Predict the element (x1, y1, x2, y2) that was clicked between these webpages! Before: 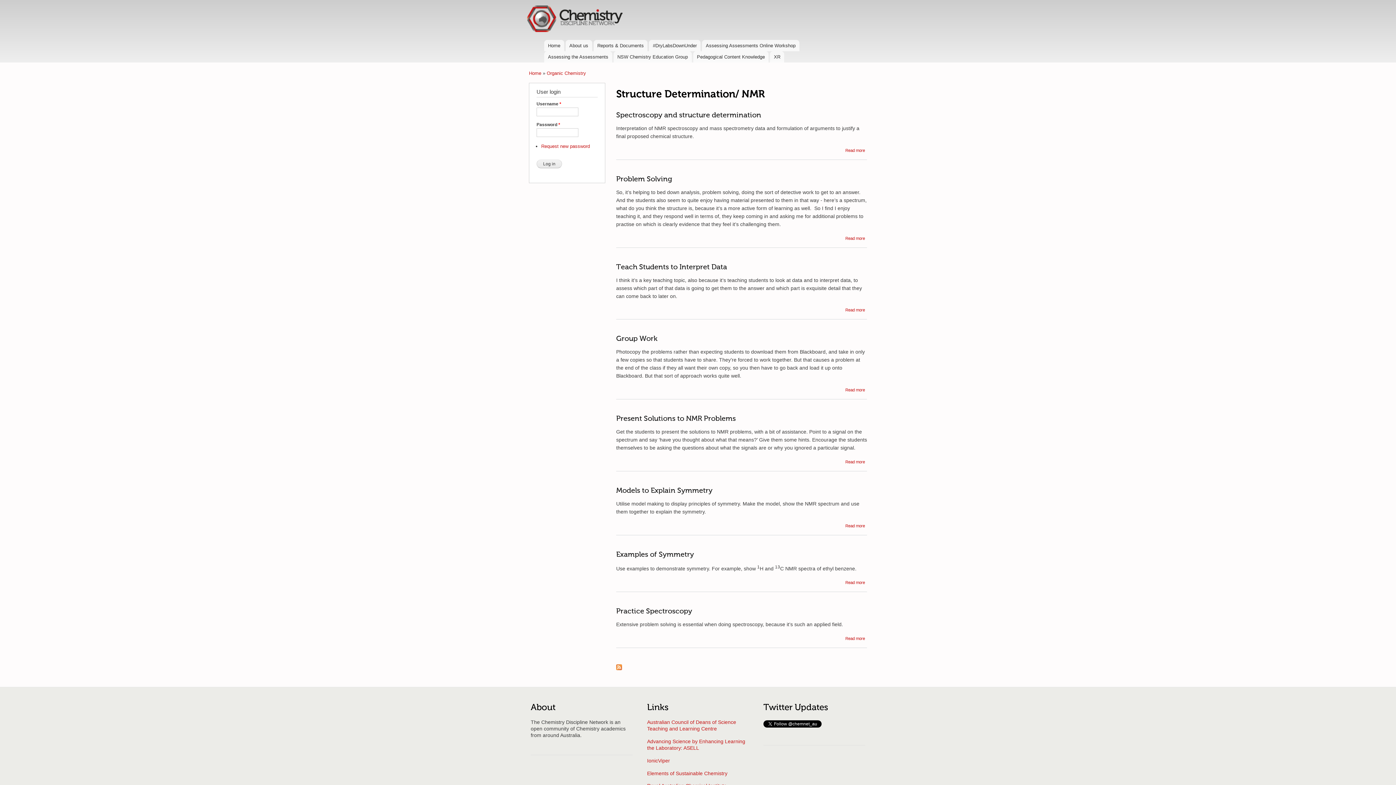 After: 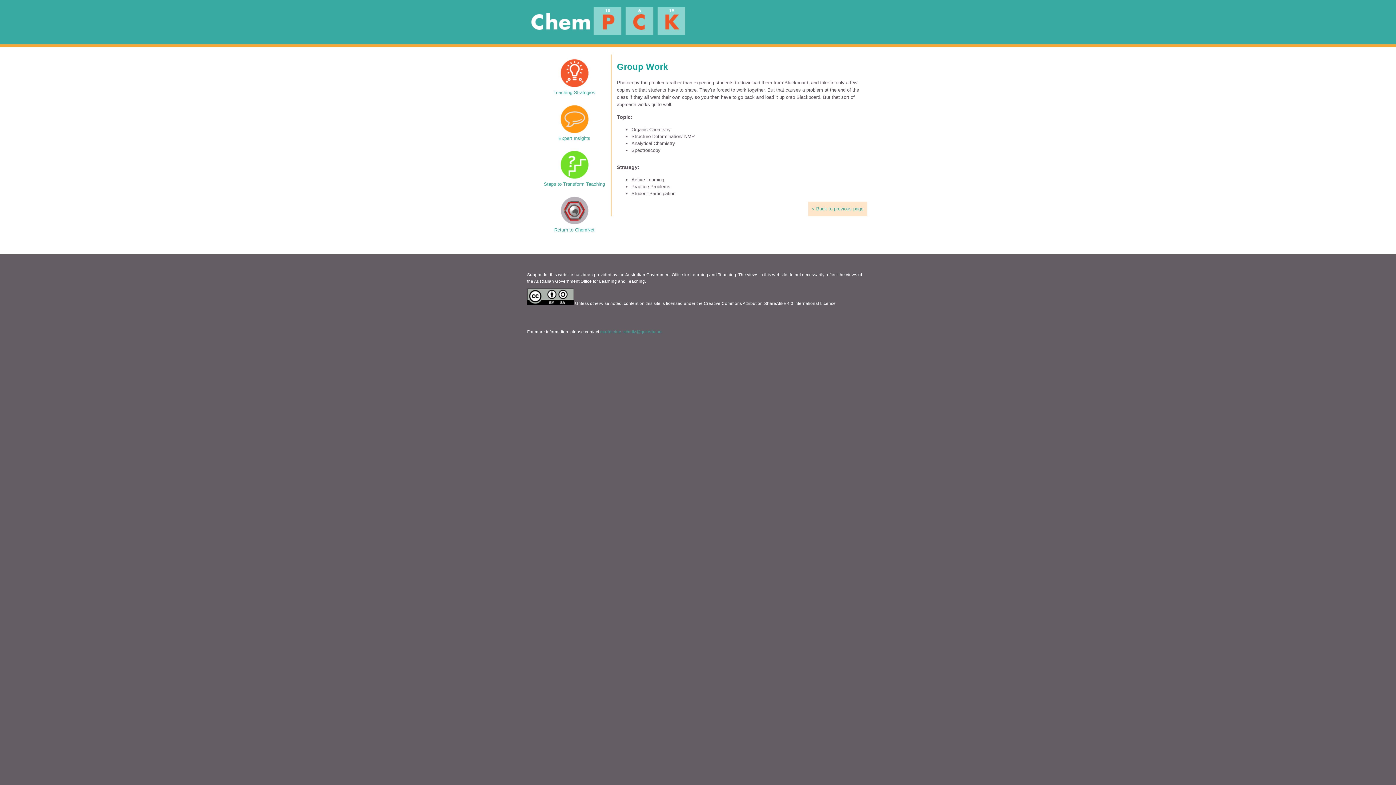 Action: bbox: (845, 388, 865, 392) label: Read more
about Group Work